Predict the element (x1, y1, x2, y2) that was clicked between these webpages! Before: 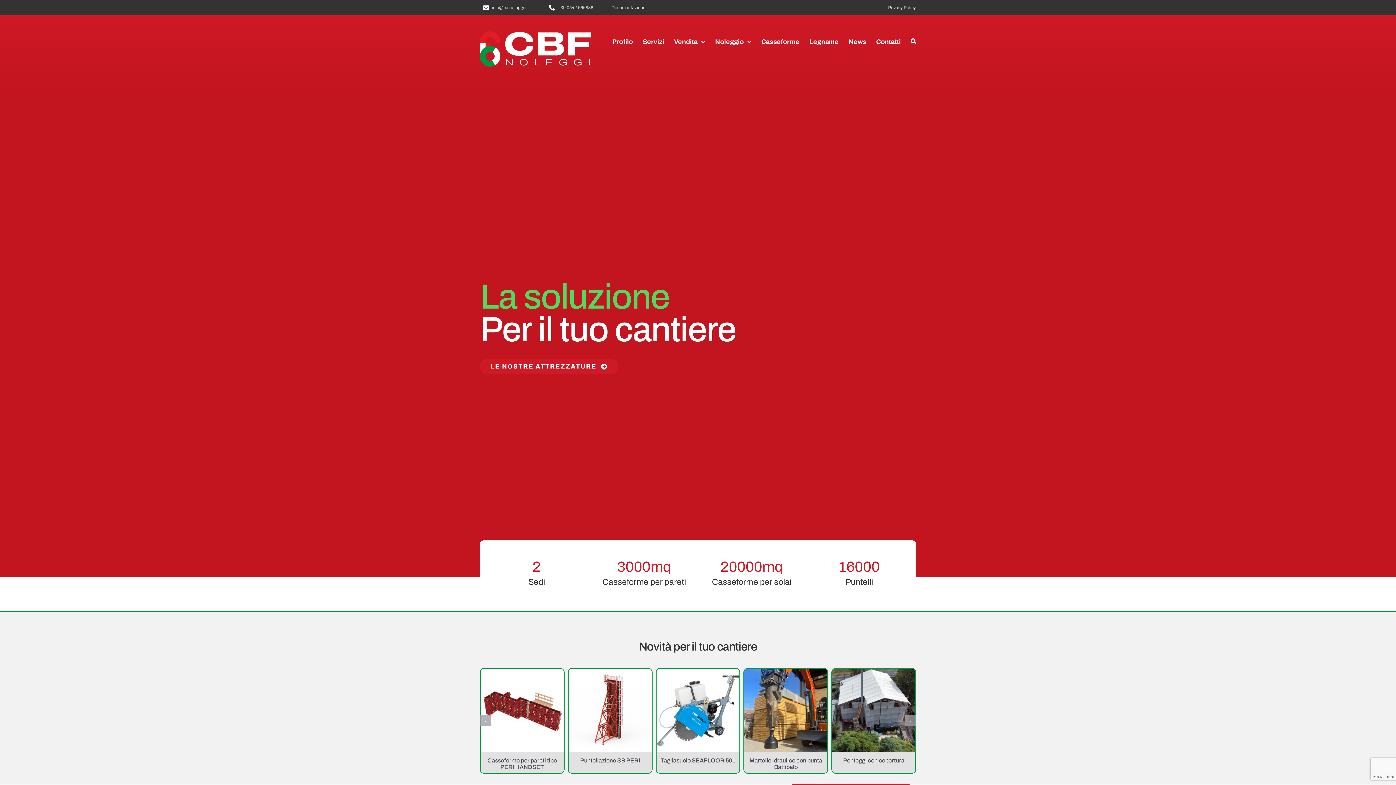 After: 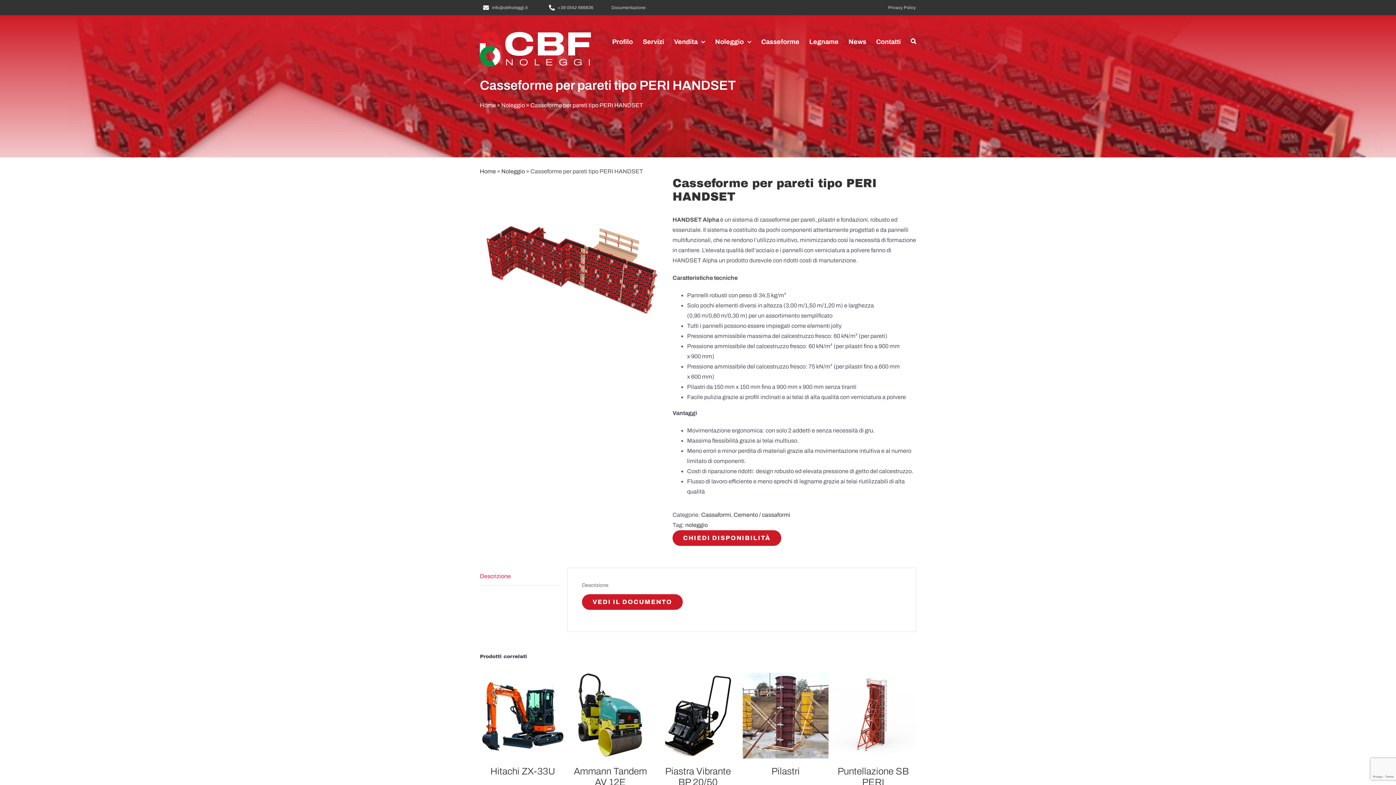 Action: label: Casseforme per pareti tipo PERI HANDSET bbox: (480, 669, 563, 752)